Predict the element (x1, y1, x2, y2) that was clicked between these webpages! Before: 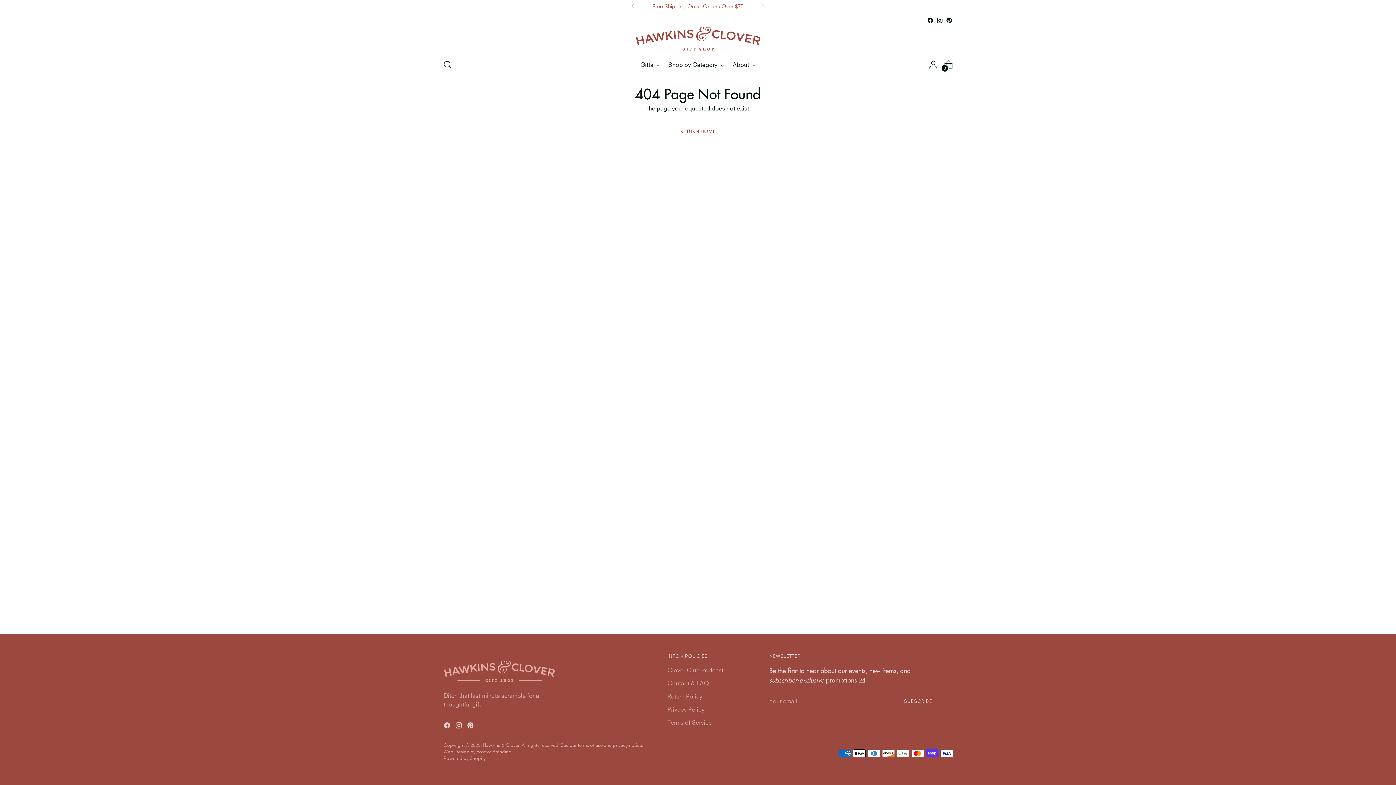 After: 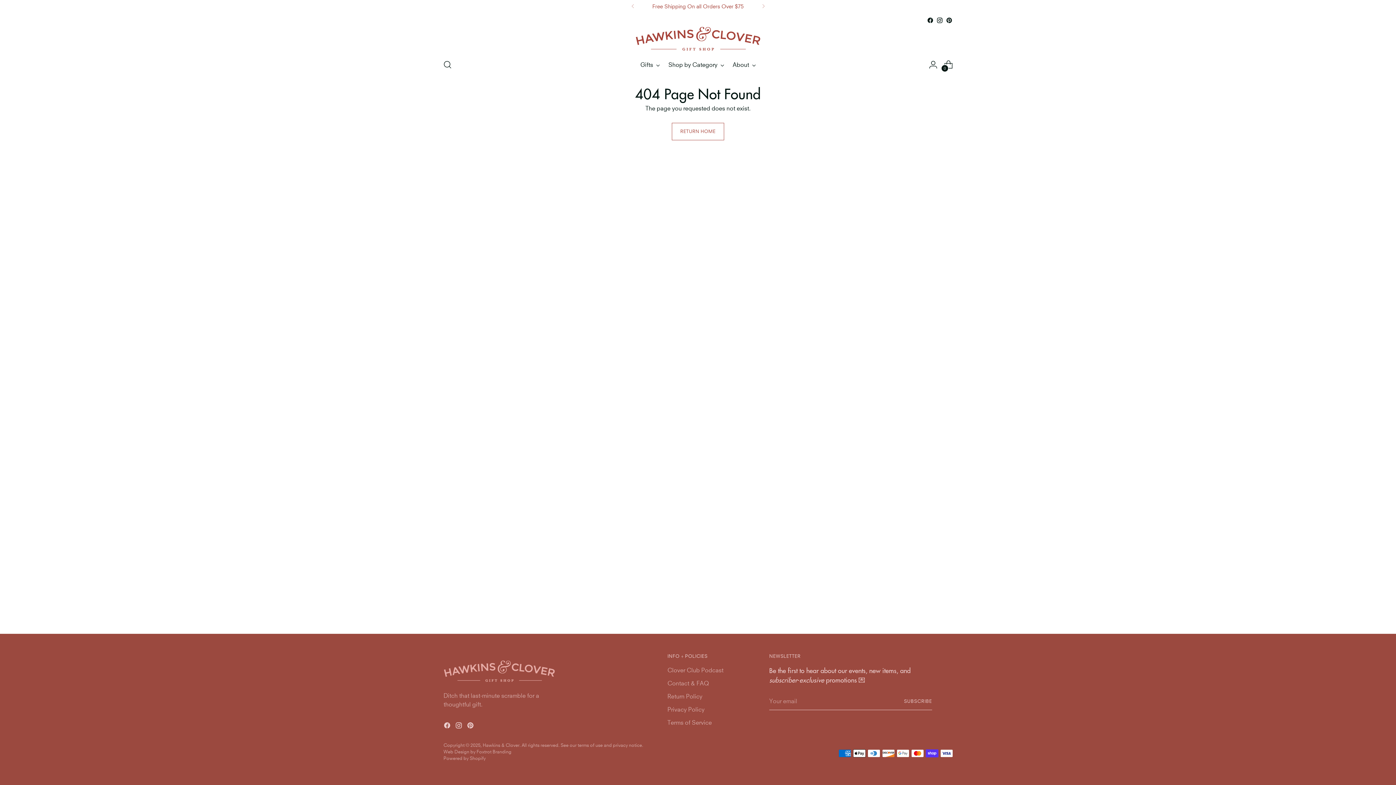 Action: bbox: (927, 17, 933, 23)